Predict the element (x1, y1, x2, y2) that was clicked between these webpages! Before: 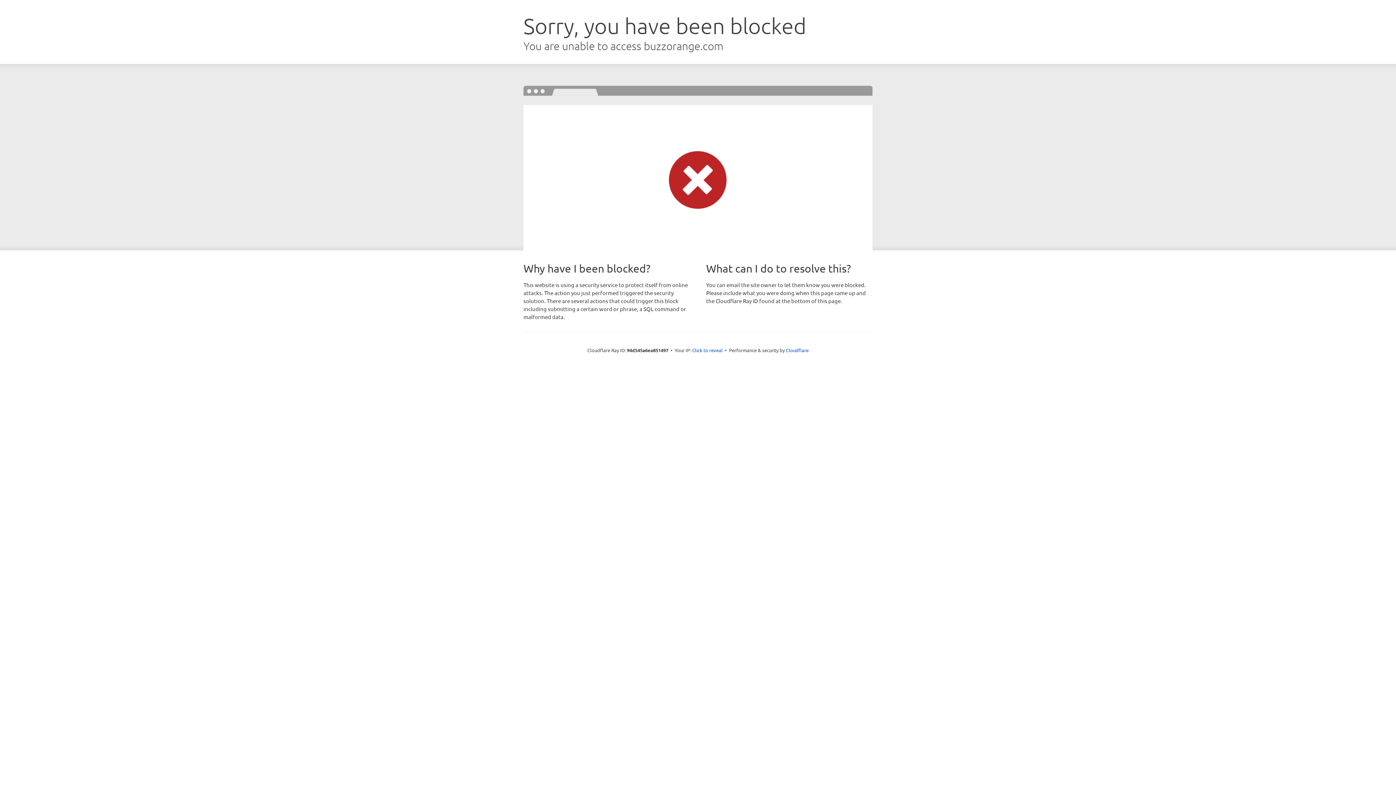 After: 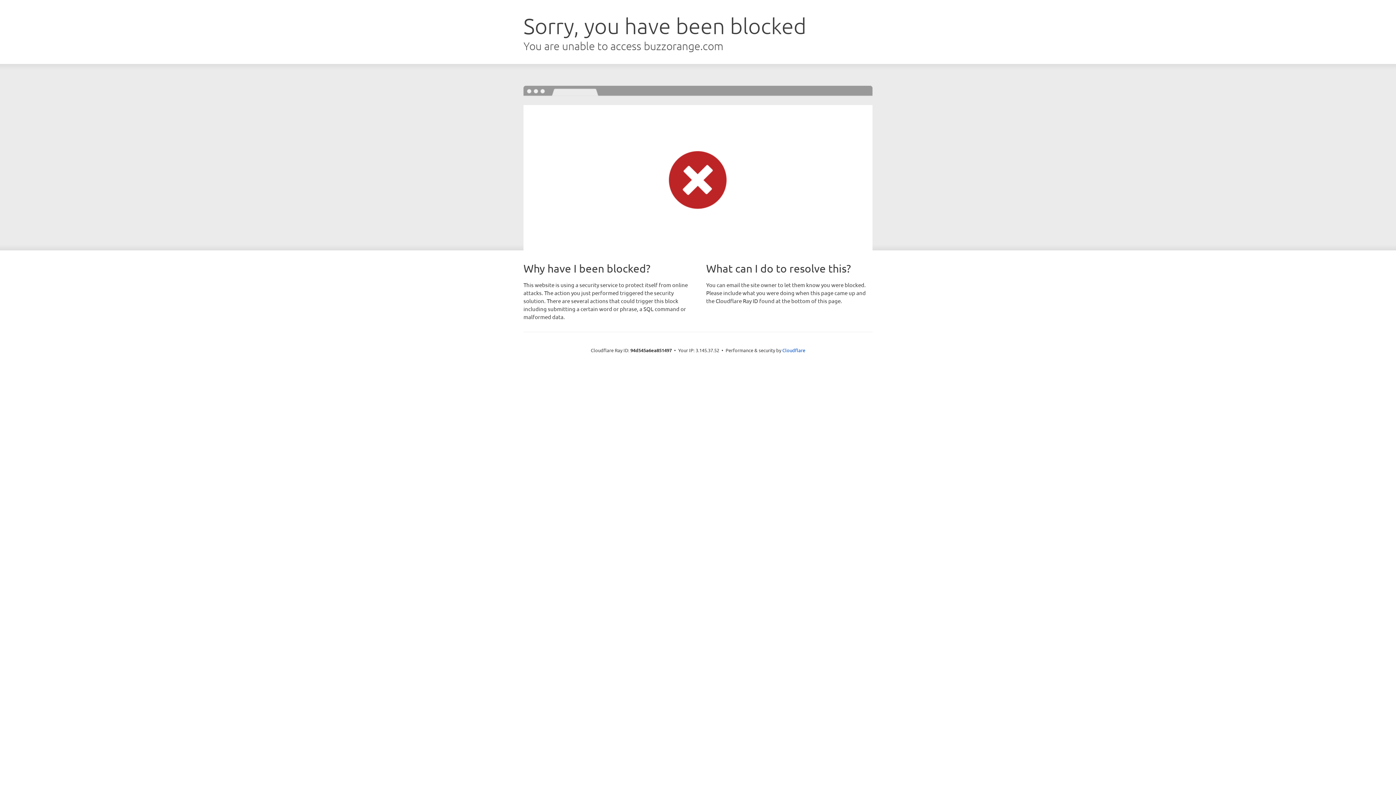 Action: bbox: (692, 346, 722, 353) label: Click to reveal